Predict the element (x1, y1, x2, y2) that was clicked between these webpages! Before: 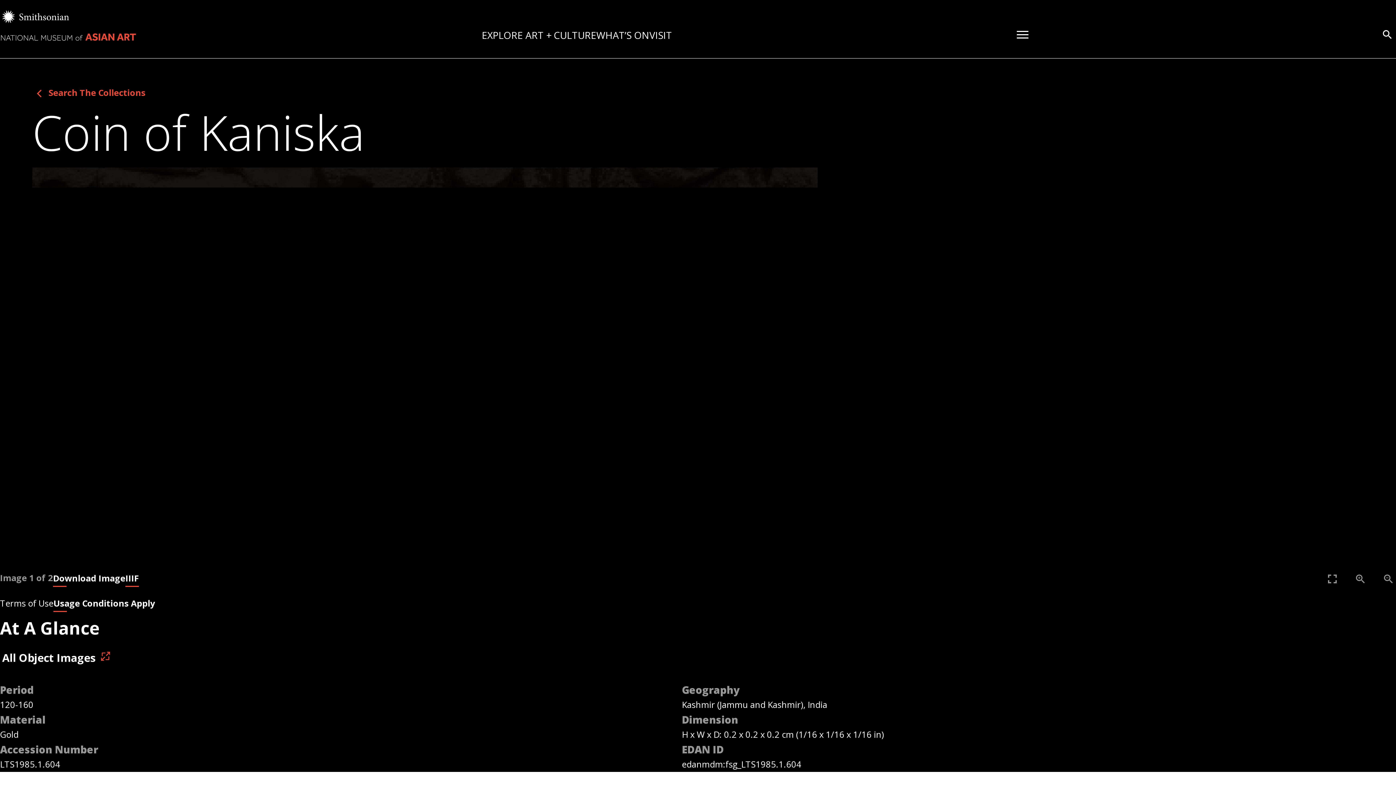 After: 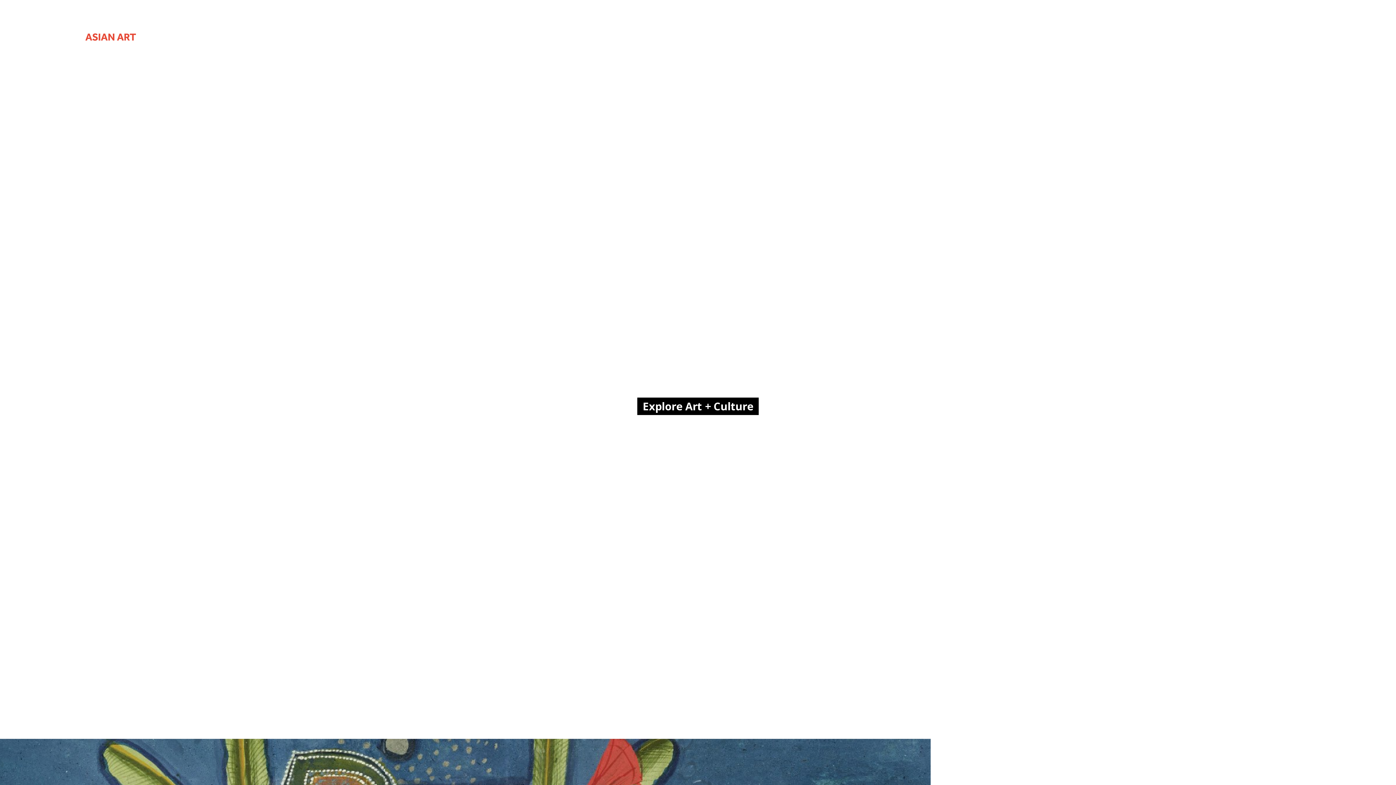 Action: bbox: (0, 30, 137, 45) label: National Museum of Asian Art